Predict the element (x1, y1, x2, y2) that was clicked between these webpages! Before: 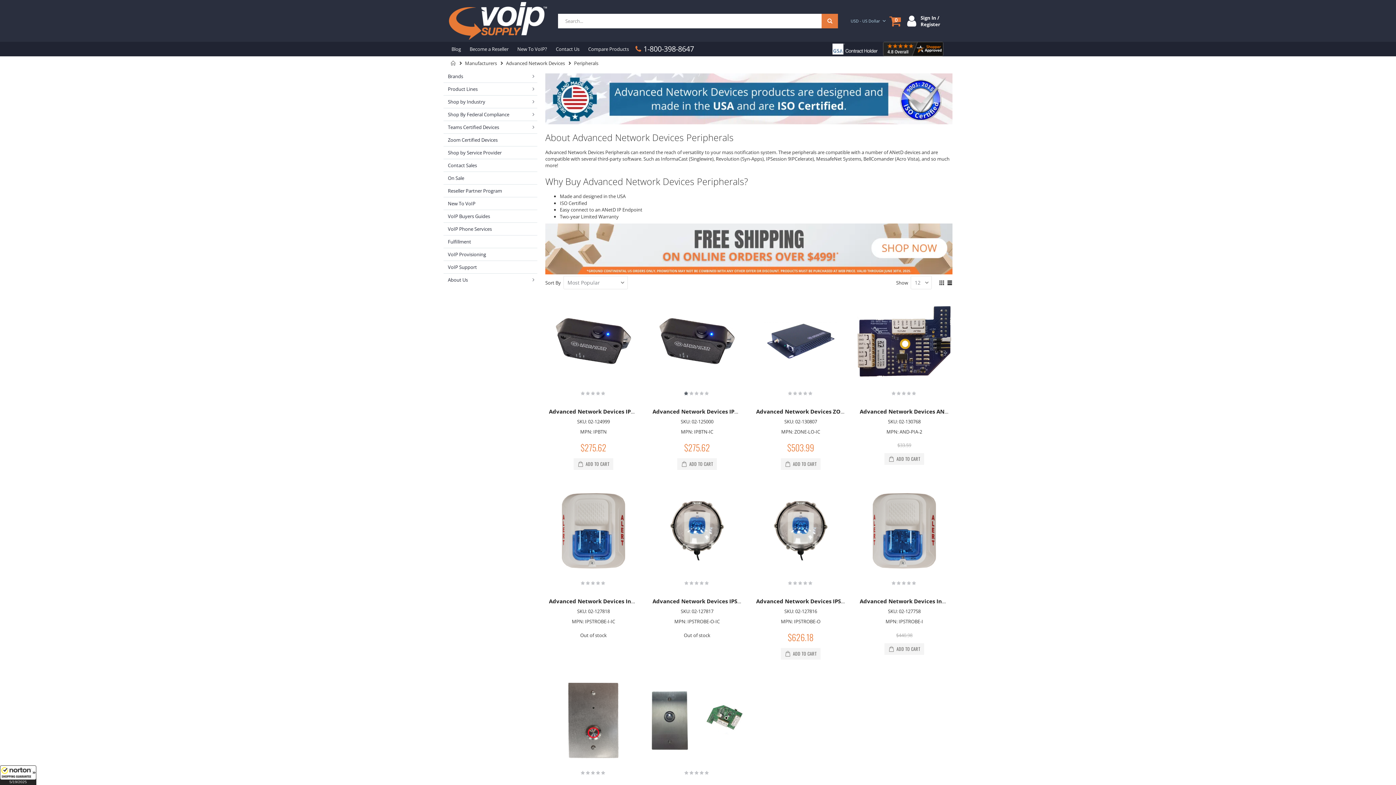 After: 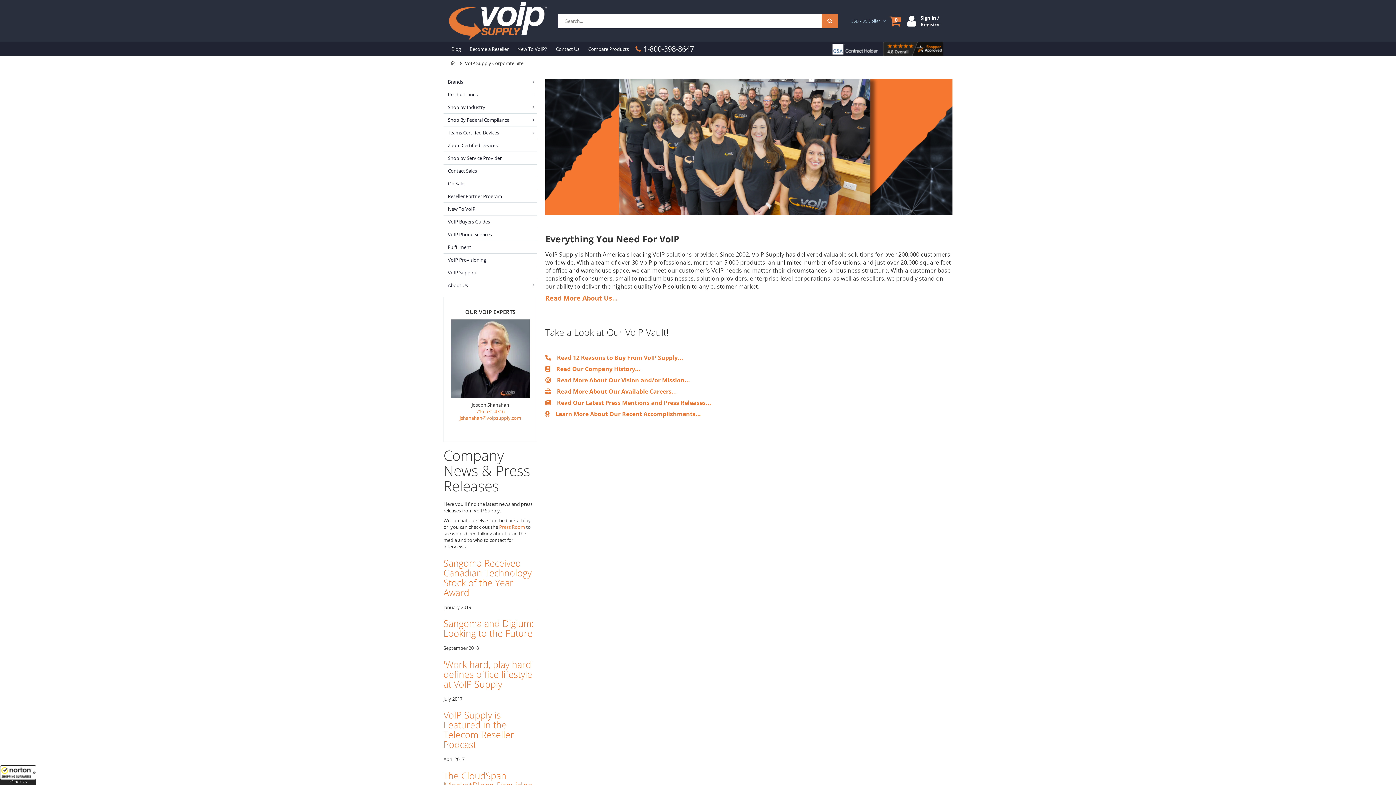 Action: bbox: (443, 273, 537, 286) label: About Us